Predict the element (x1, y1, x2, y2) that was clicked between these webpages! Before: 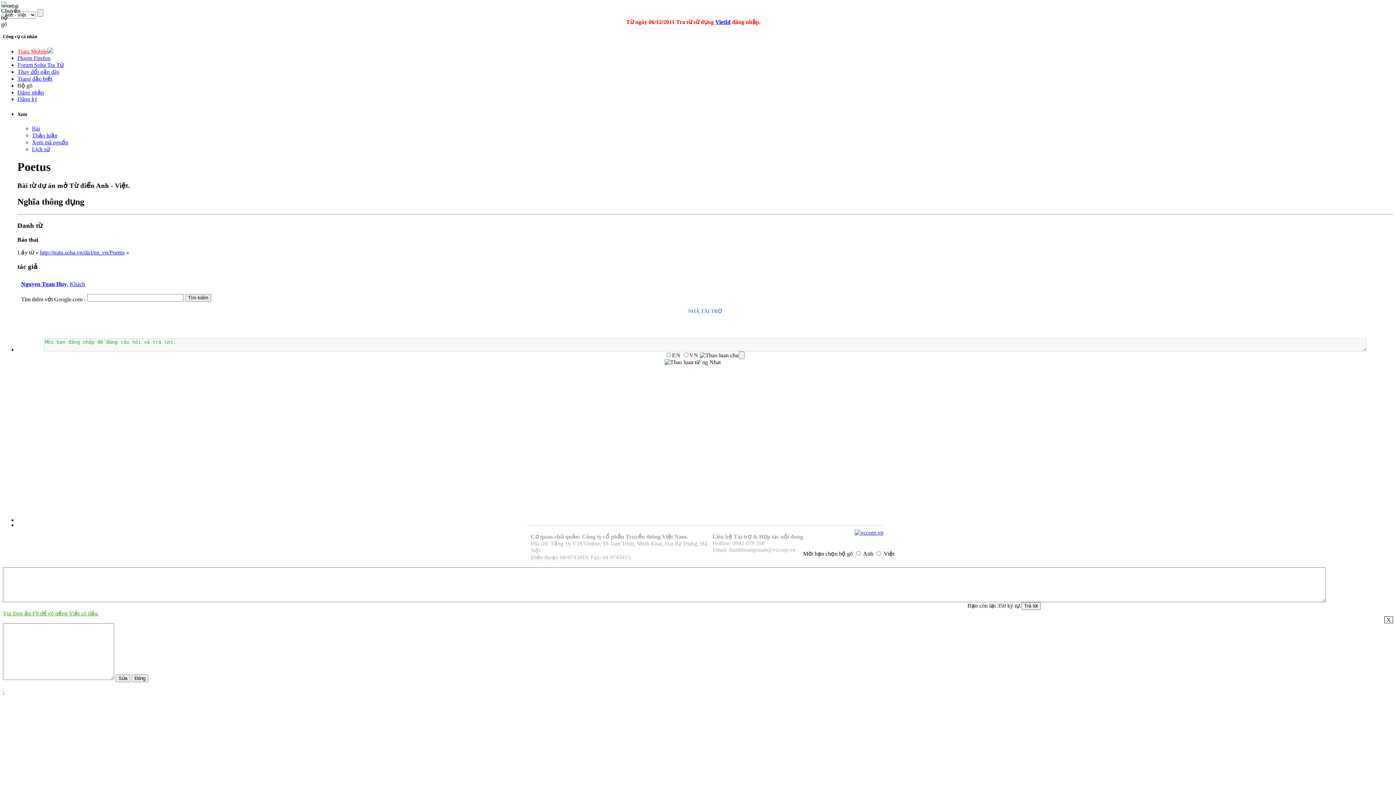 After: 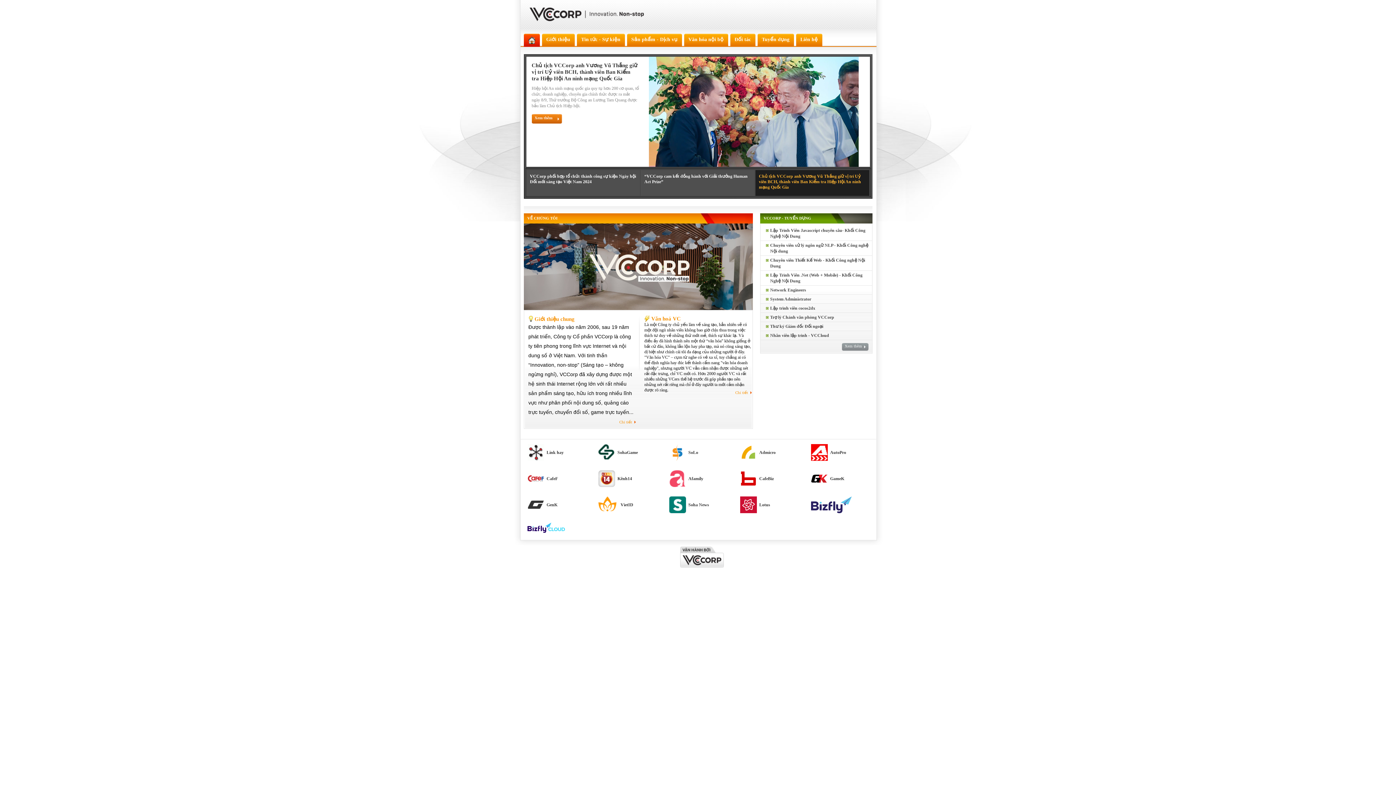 Action: bbox: (854, 529, 883, 535)